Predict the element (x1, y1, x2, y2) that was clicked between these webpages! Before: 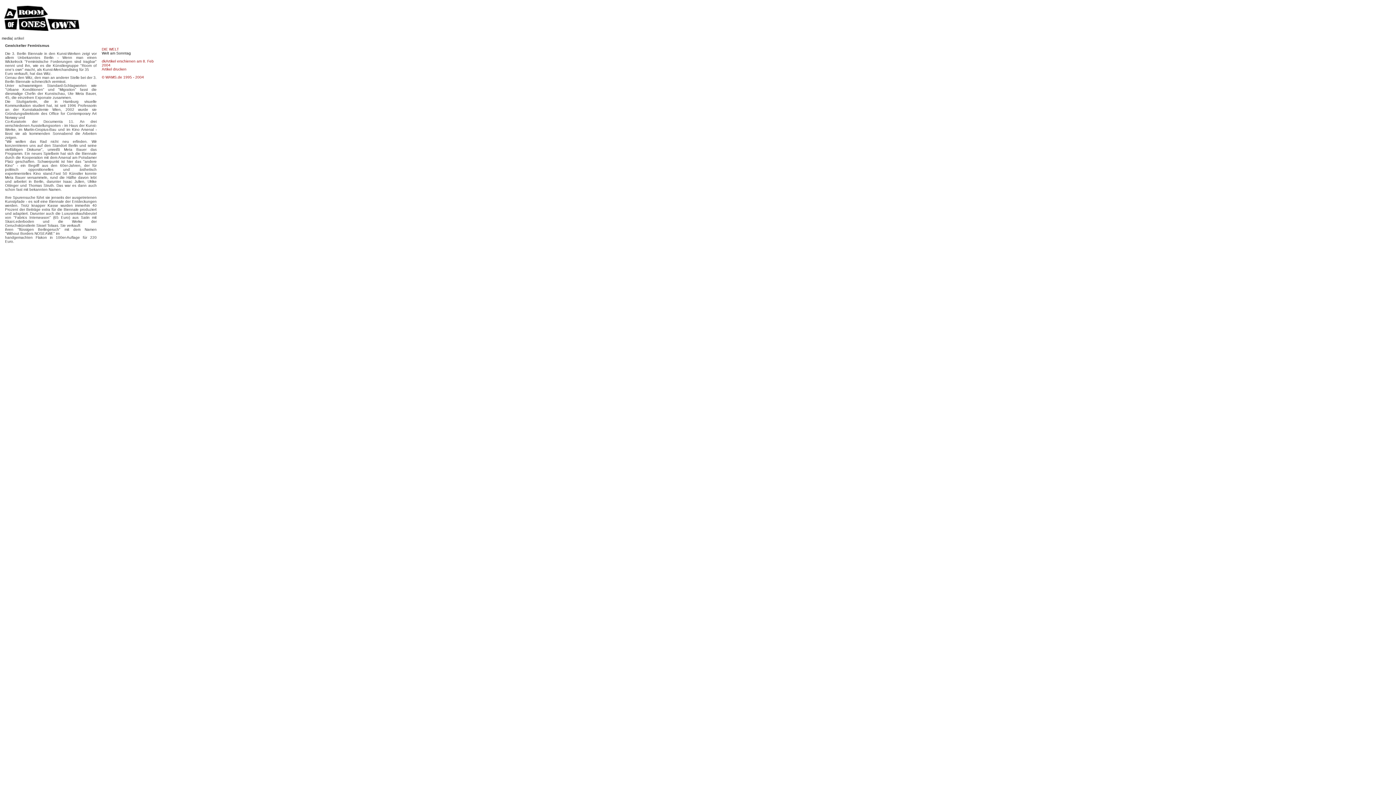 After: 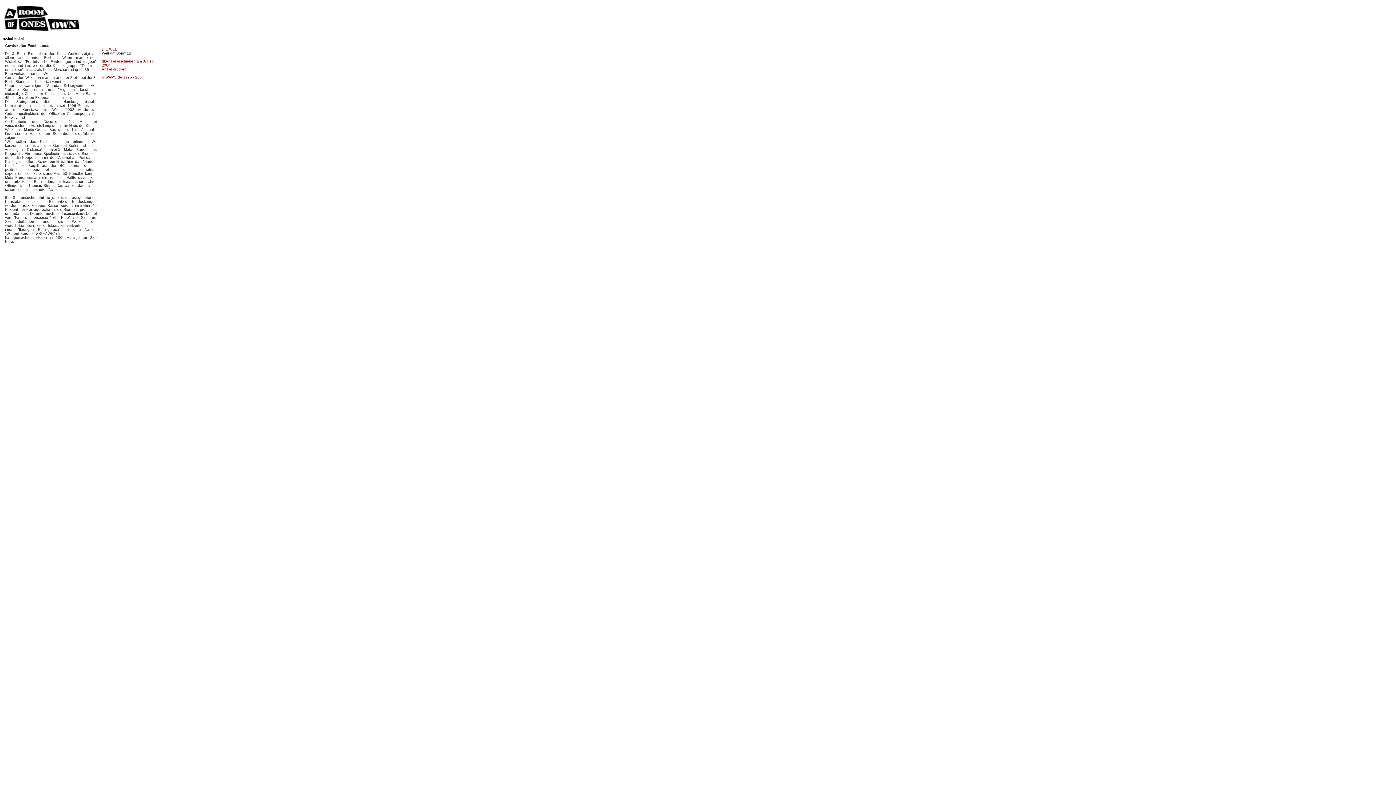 Action: bbox: (1, 36, 12, 40) label: media